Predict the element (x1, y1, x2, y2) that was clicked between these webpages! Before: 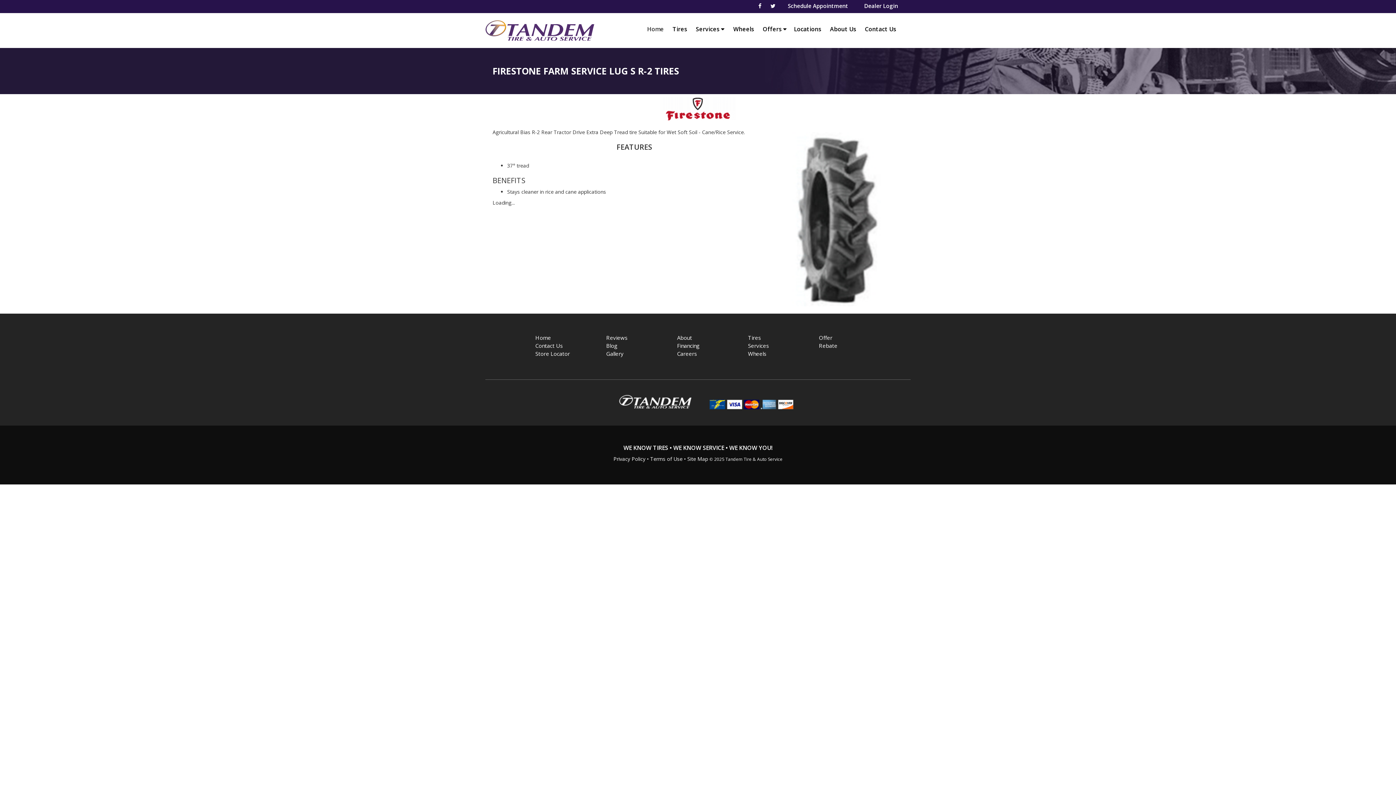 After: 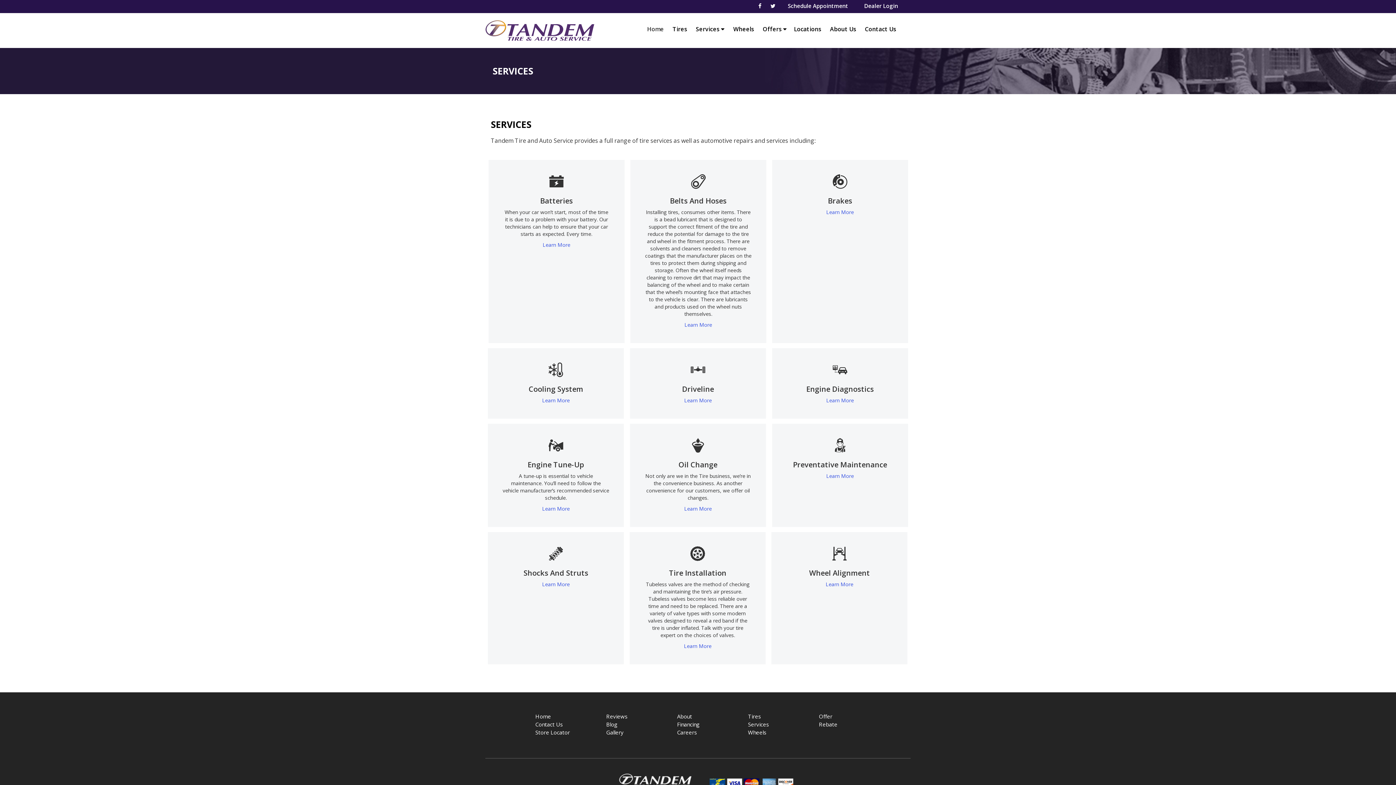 Action: label: Services  bbox: (692, 21, 728, 36)